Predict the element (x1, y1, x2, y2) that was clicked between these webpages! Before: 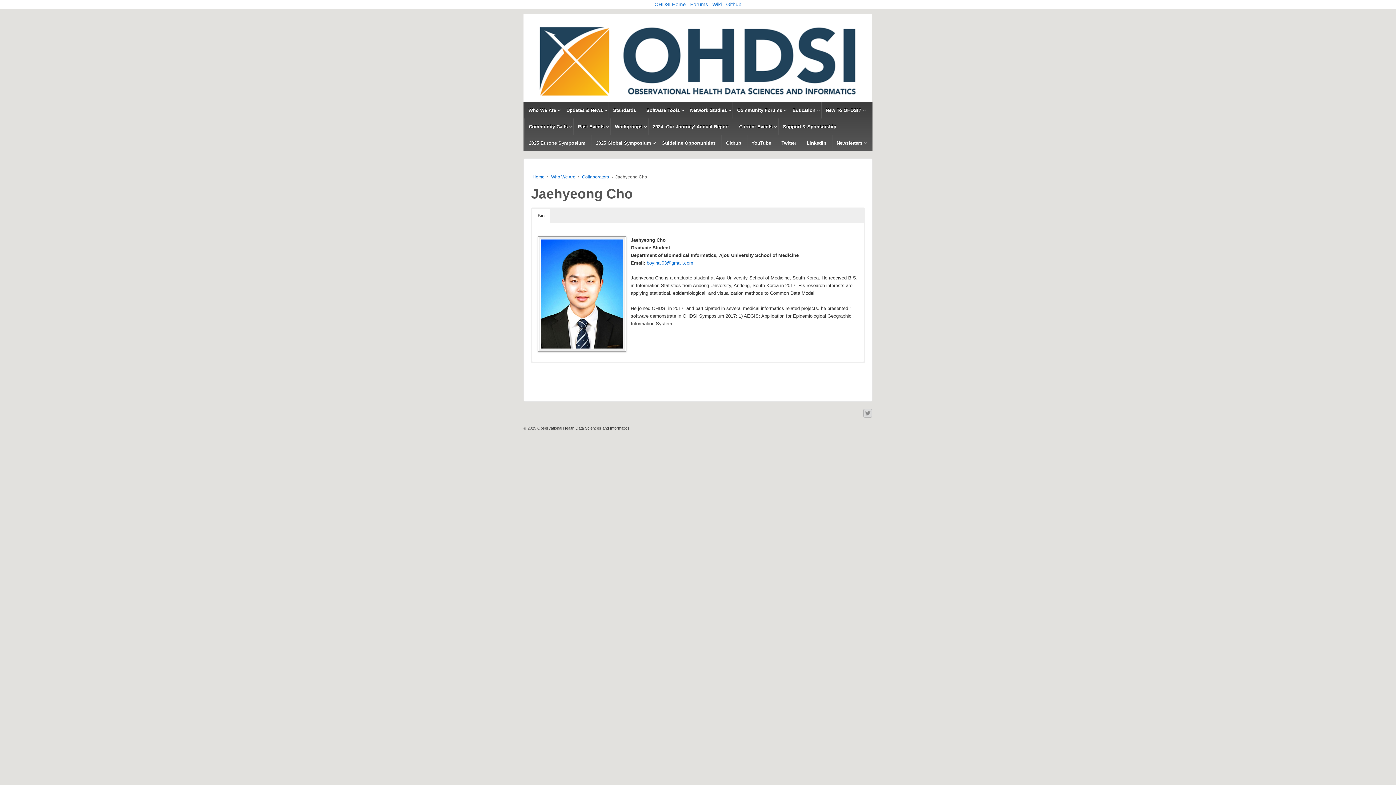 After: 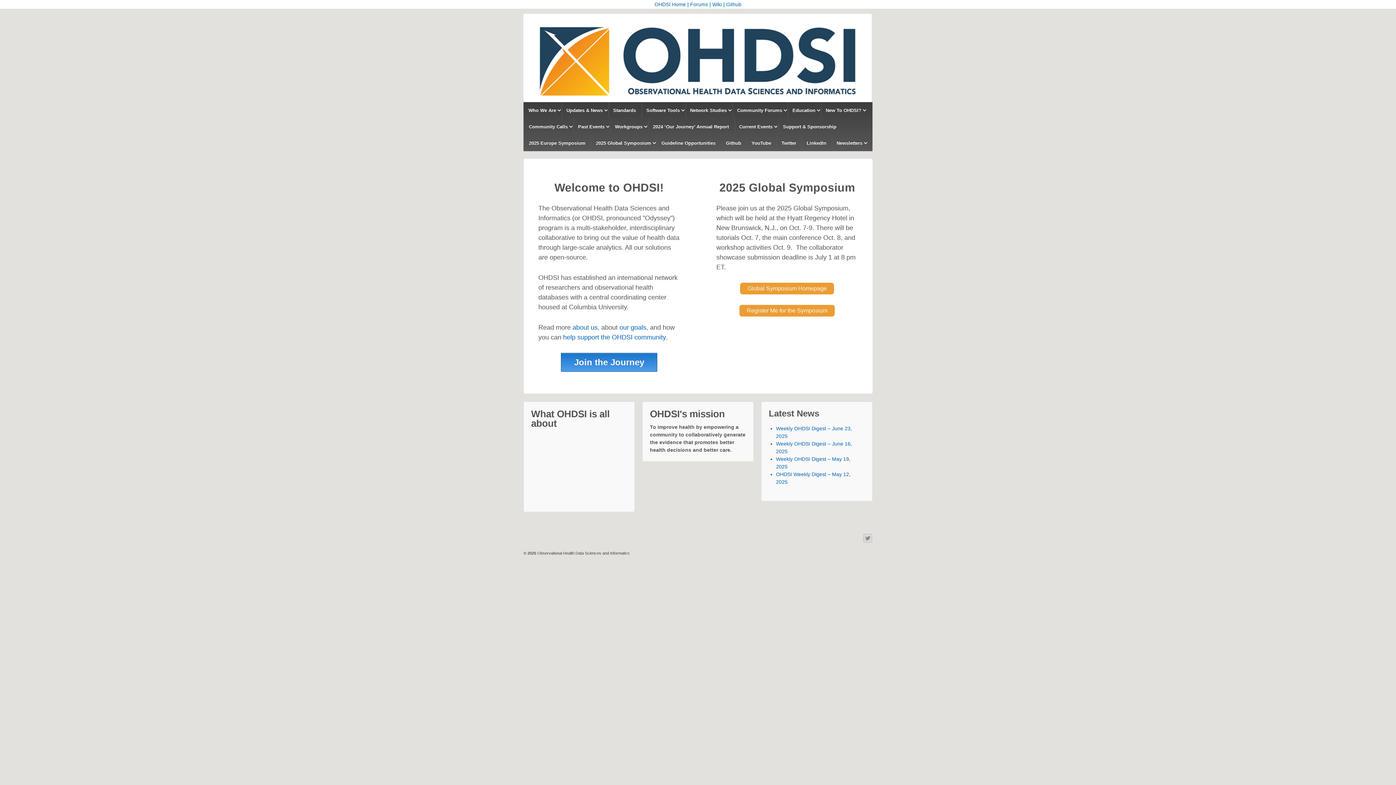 Action: bbox: (536, 426, 629, 430) label:  Observational Health Data Sciences and Informatics